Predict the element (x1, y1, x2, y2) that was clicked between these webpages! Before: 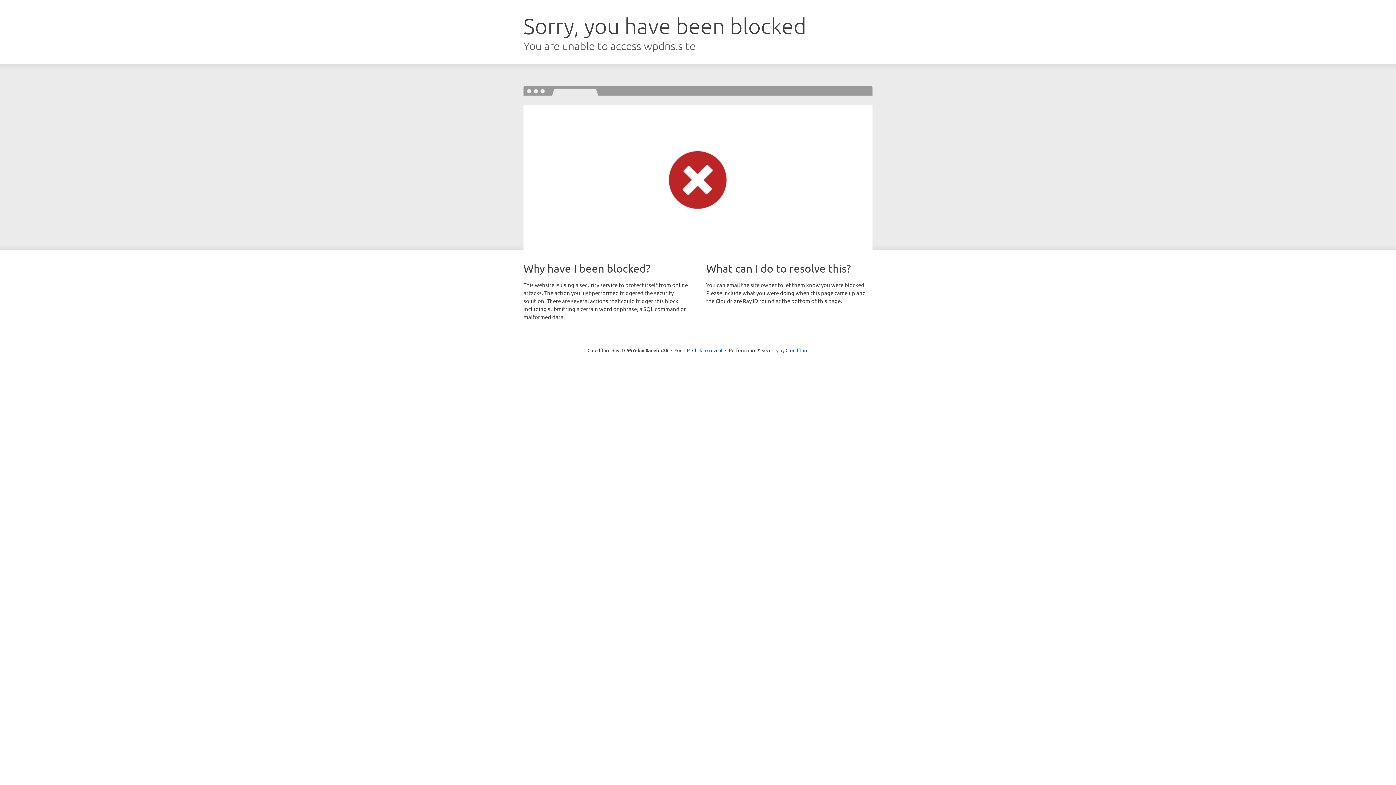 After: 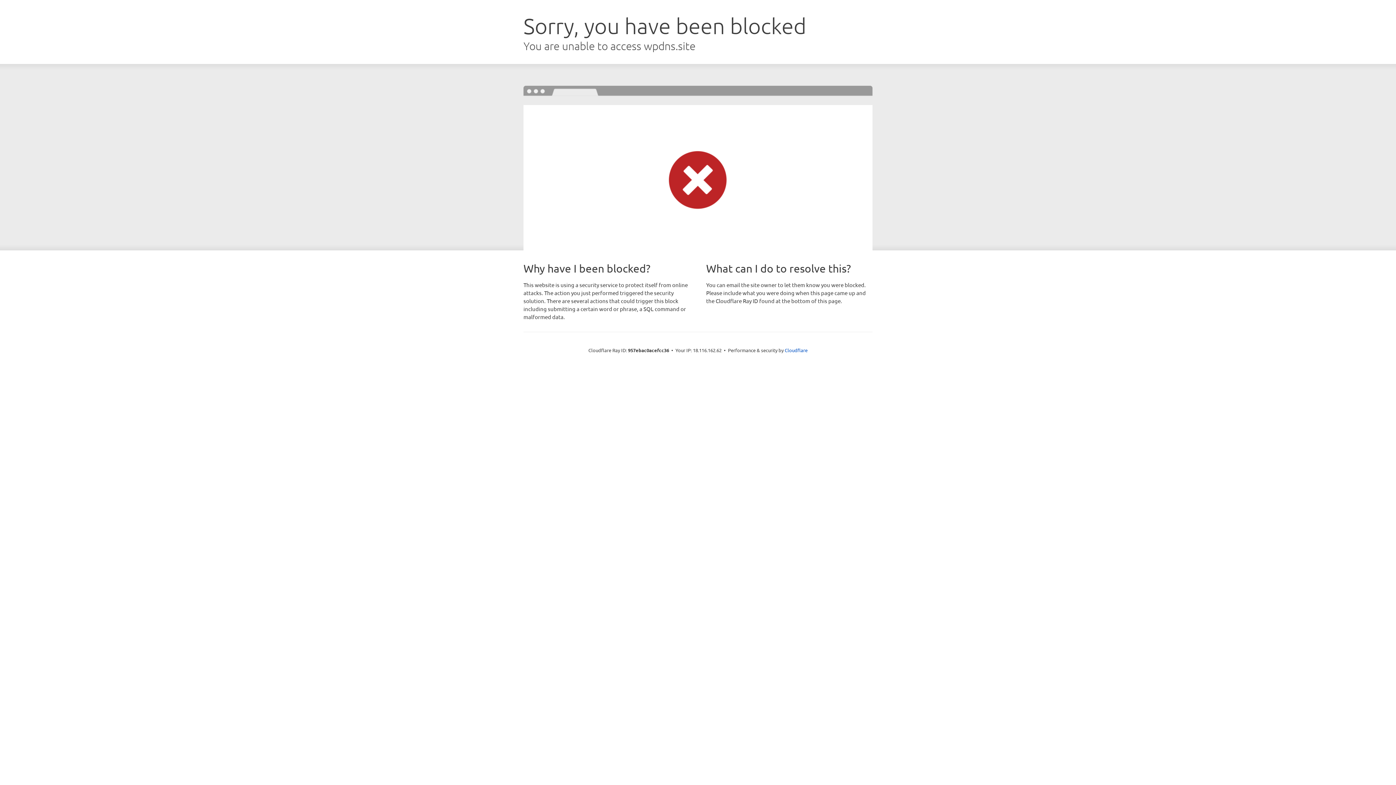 Action: bbox: (692, 346, 722, 353) label: Click to reveal